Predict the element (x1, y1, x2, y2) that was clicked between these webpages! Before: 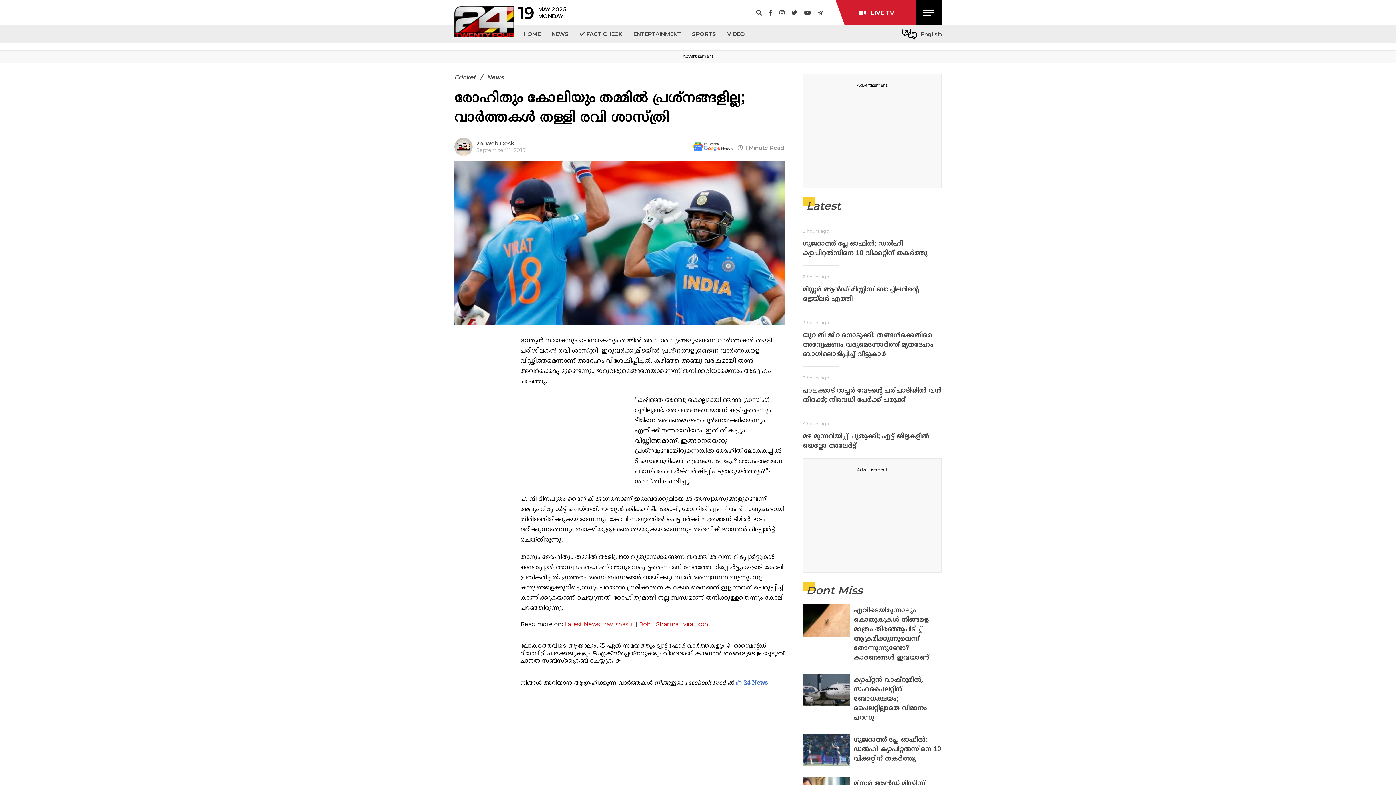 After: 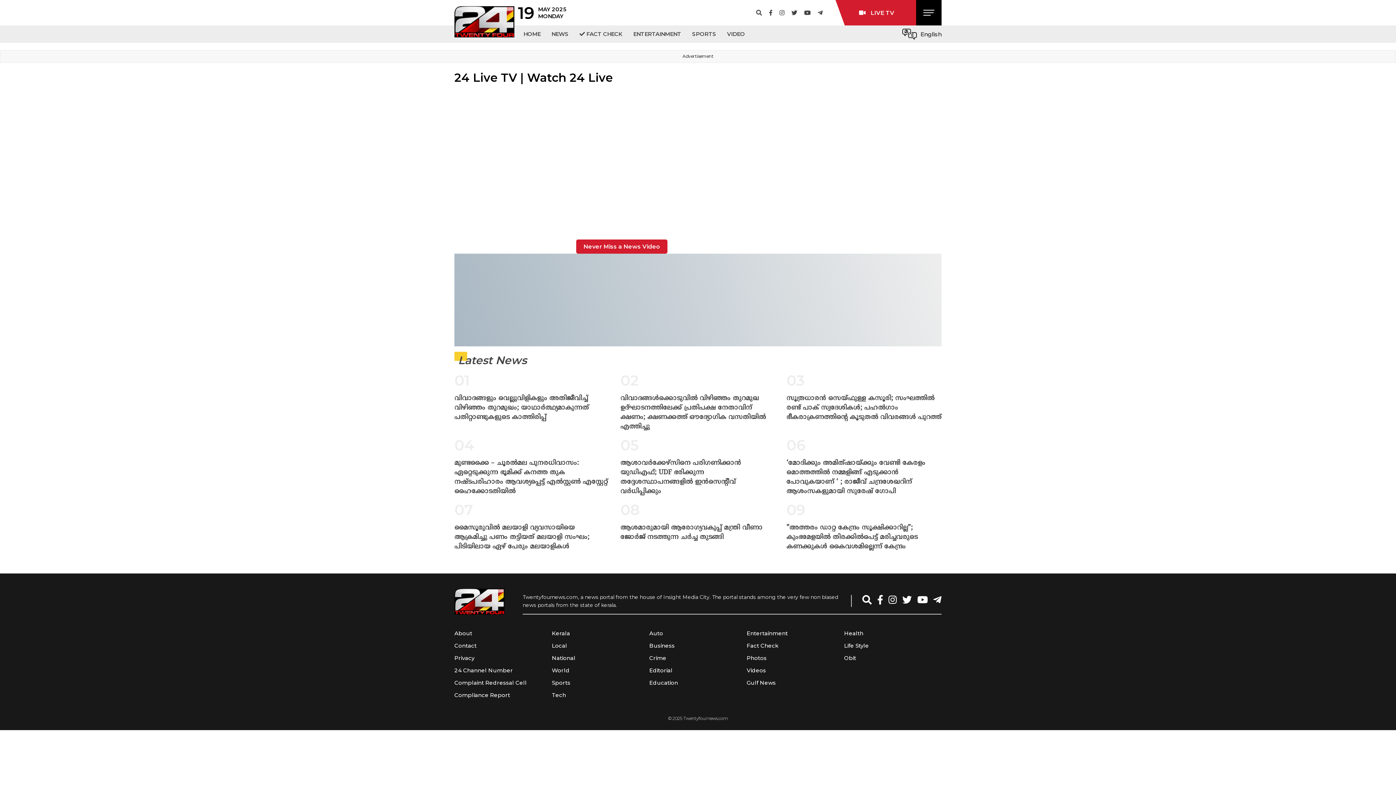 Action: bbox: (859, 9, 894, 16) label:  LIVE TV